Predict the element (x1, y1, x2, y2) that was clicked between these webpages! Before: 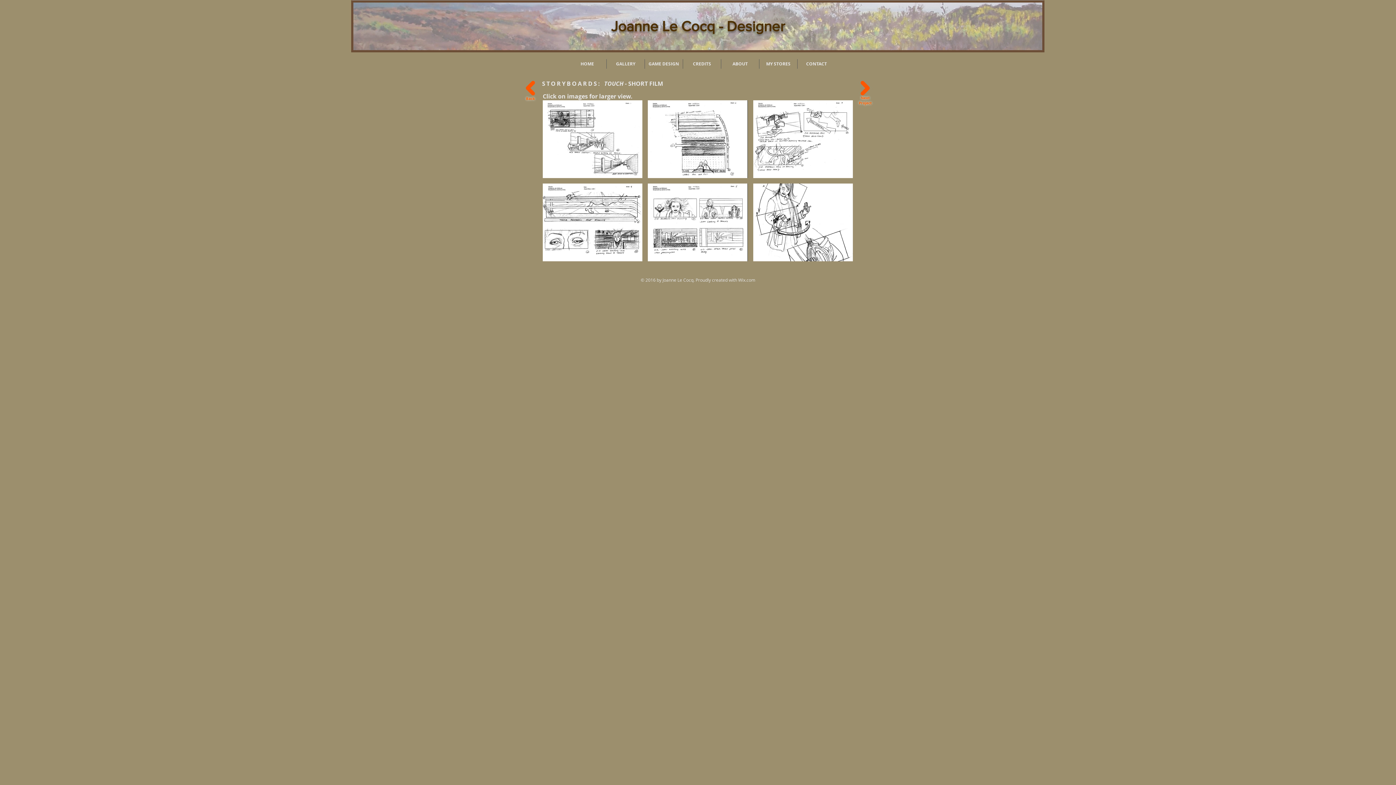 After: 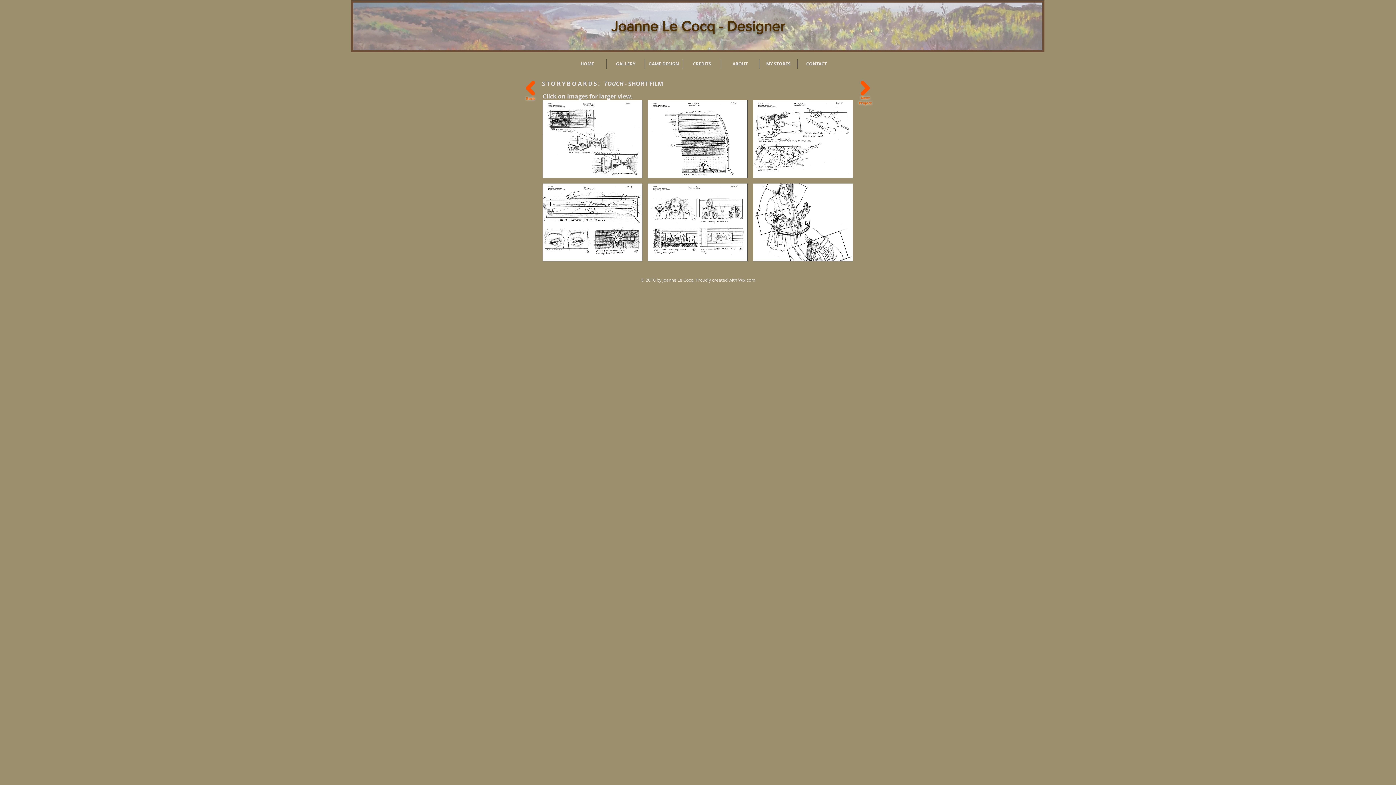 Action: bbox: (738, 277, 755, 282) label: Wix.com